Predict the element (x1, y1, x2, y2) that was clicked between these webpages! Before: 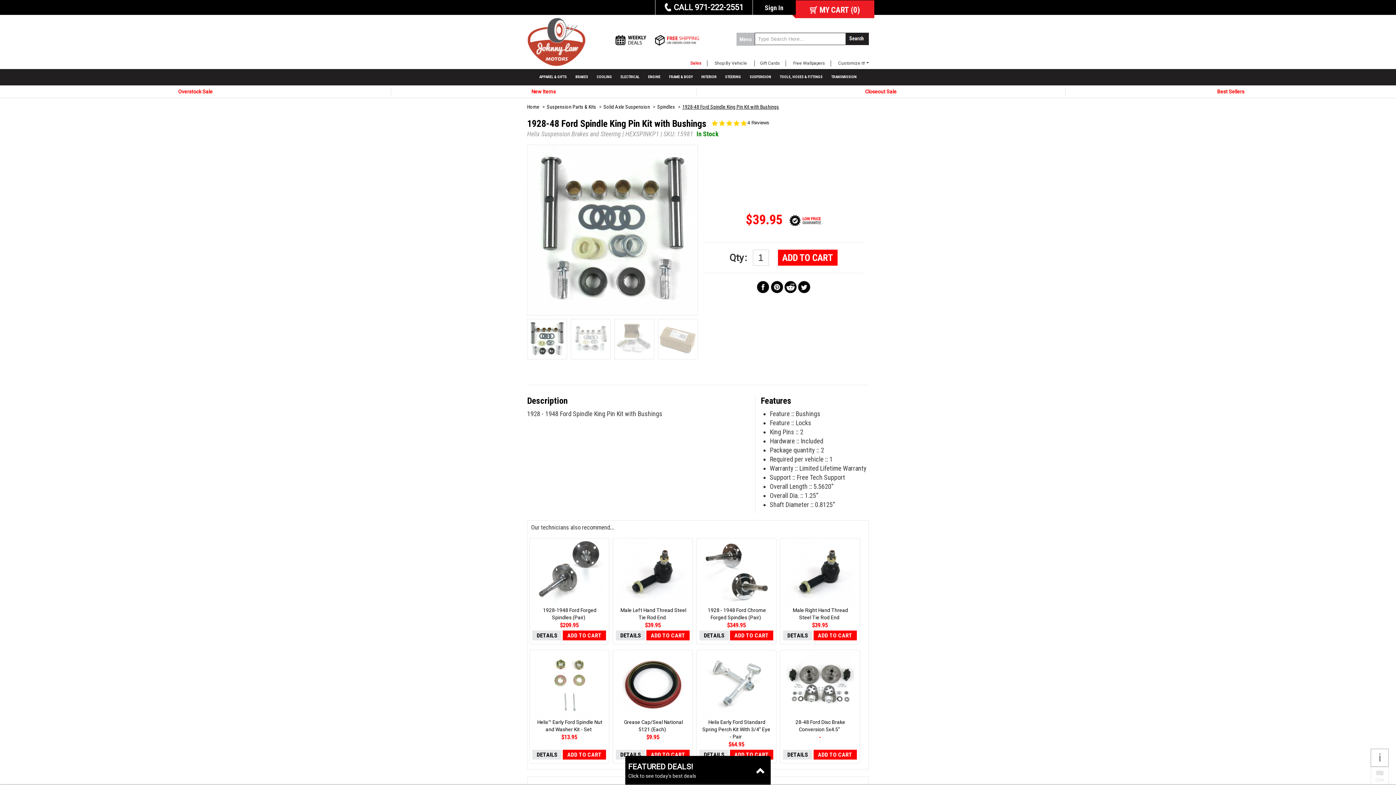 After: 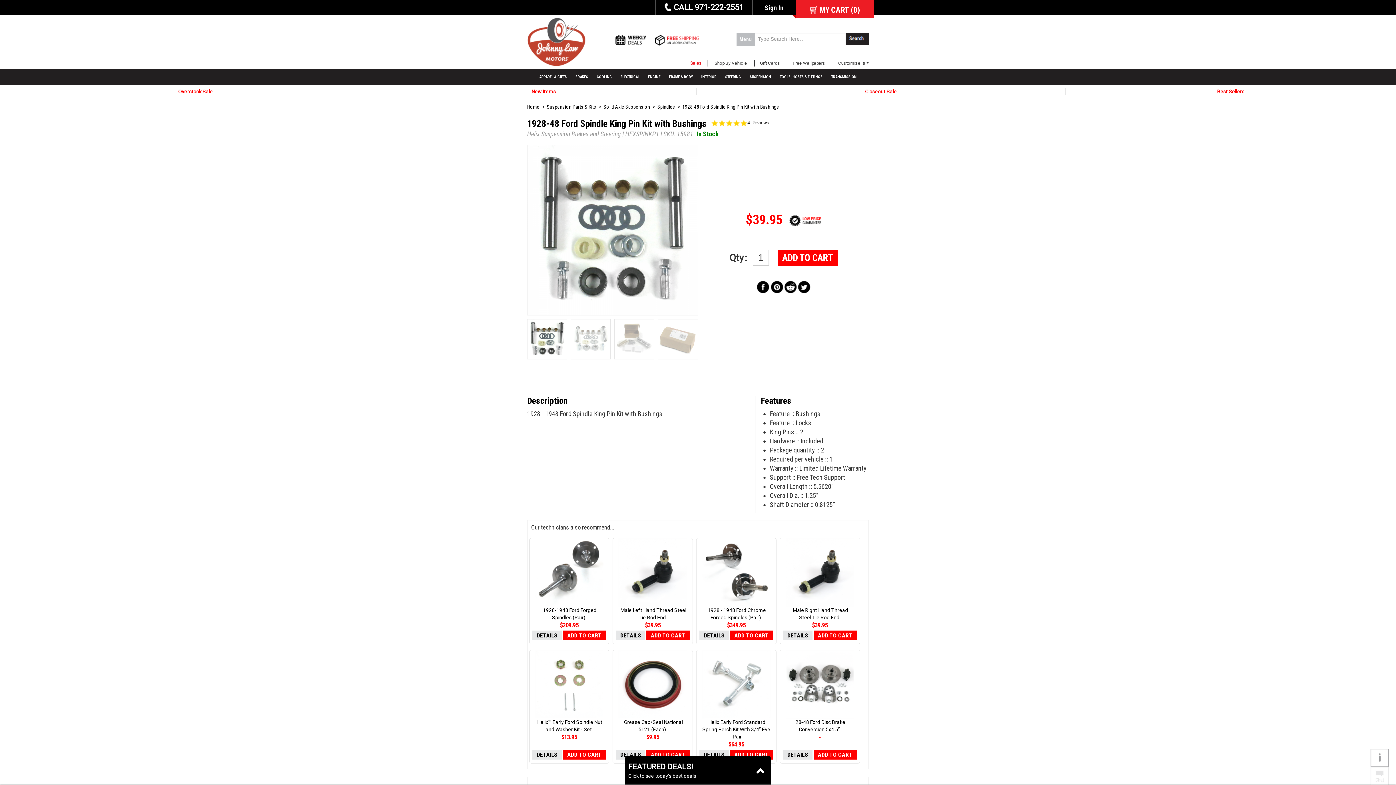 Action: bbox: (784, 280, 796, 293)